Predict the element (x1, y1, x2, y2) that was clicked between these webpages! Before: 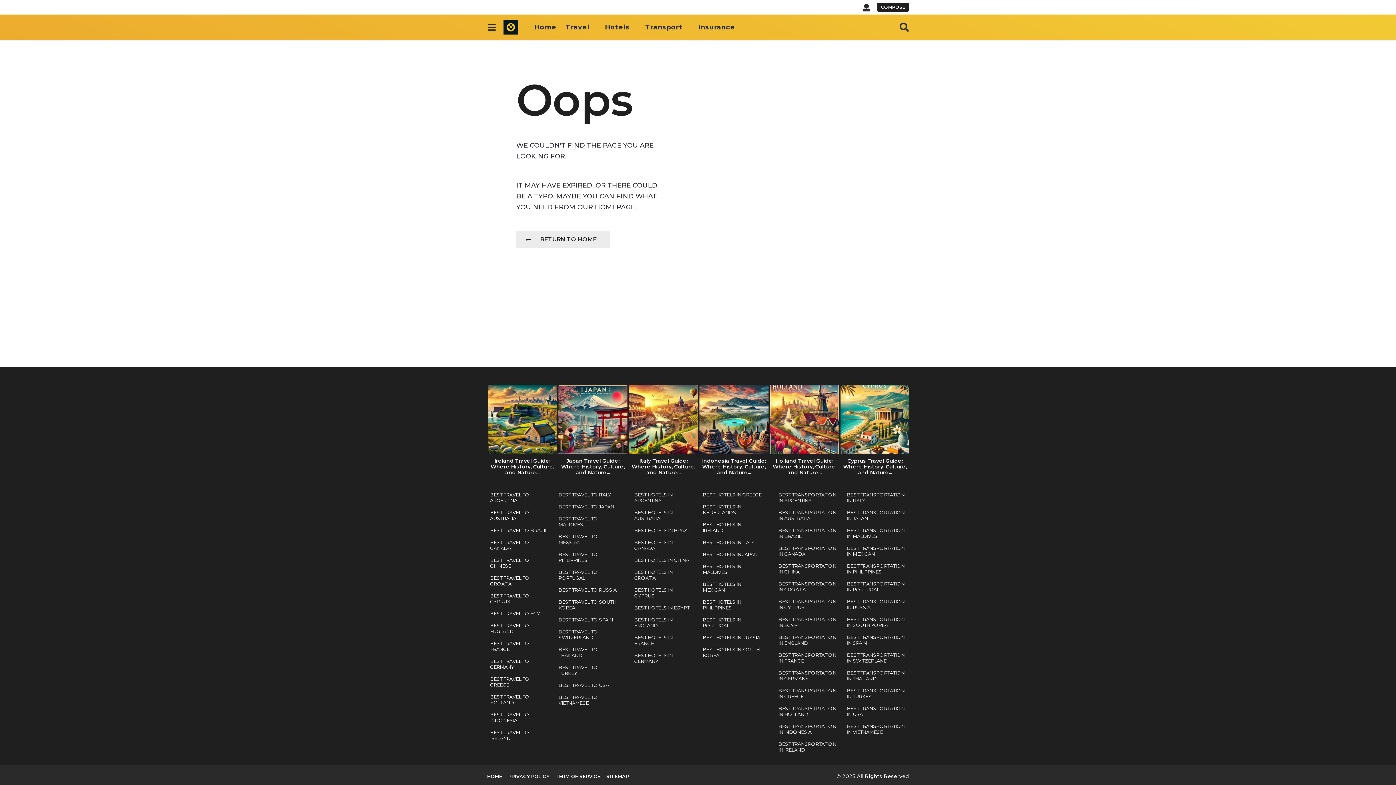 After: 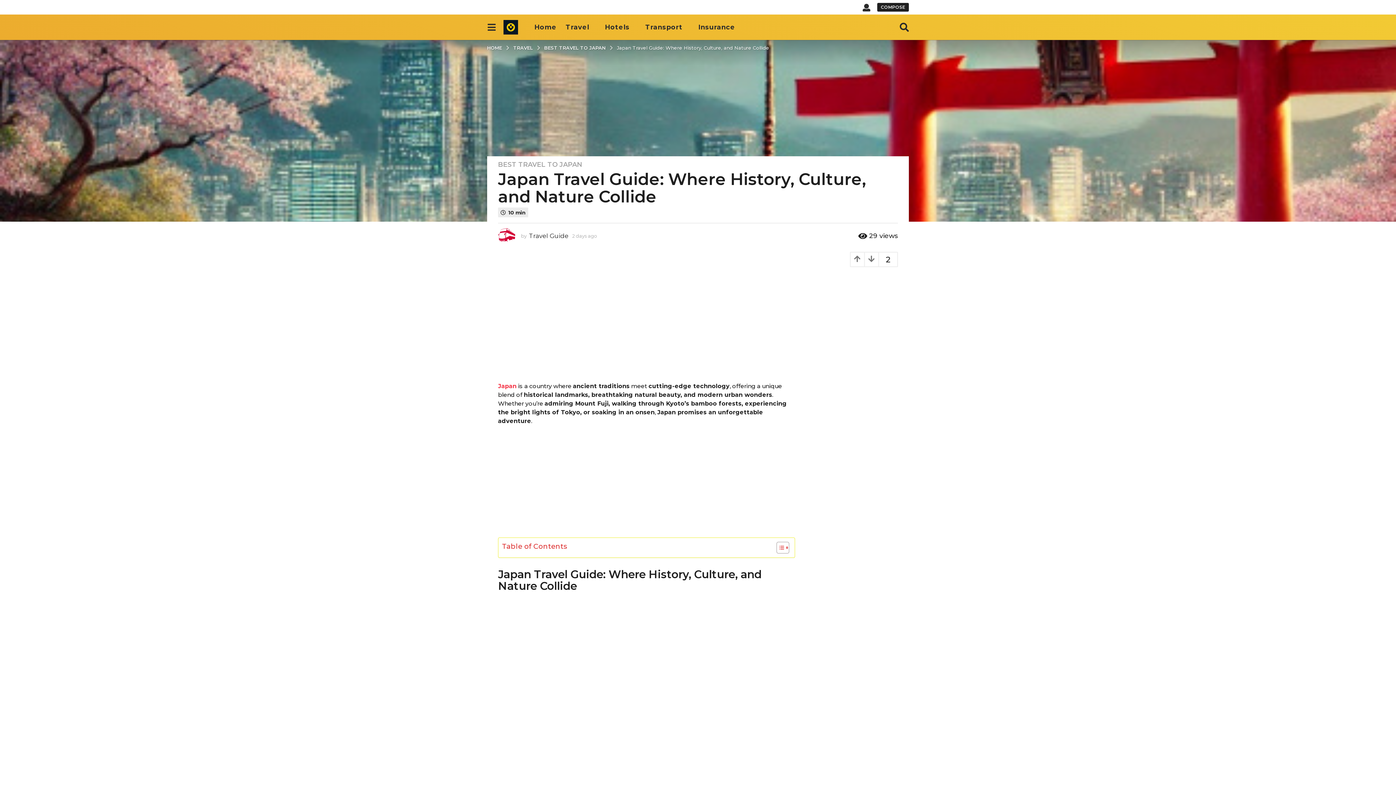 Action: bbox: (555, 502, 617, 511) label: BEST TRAVEL TO JAPAN